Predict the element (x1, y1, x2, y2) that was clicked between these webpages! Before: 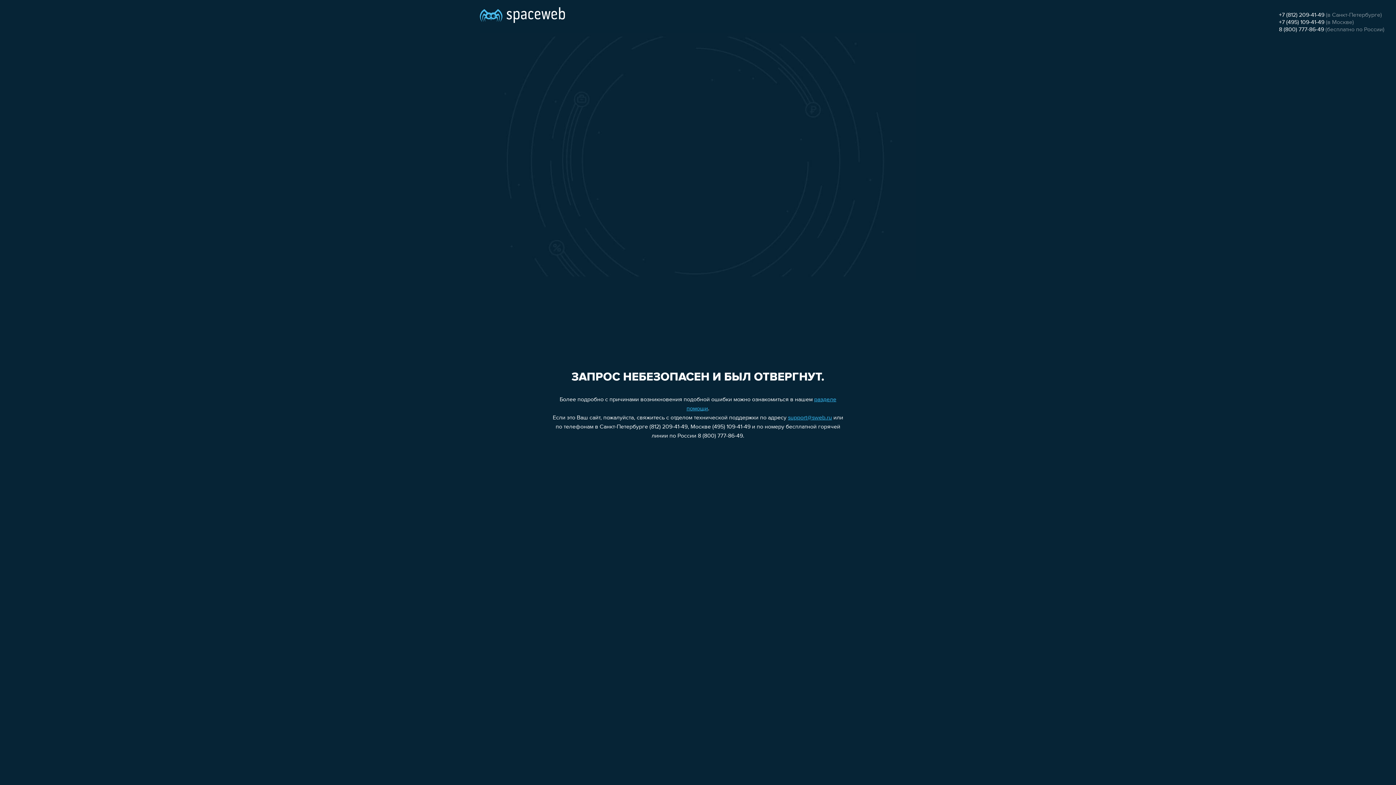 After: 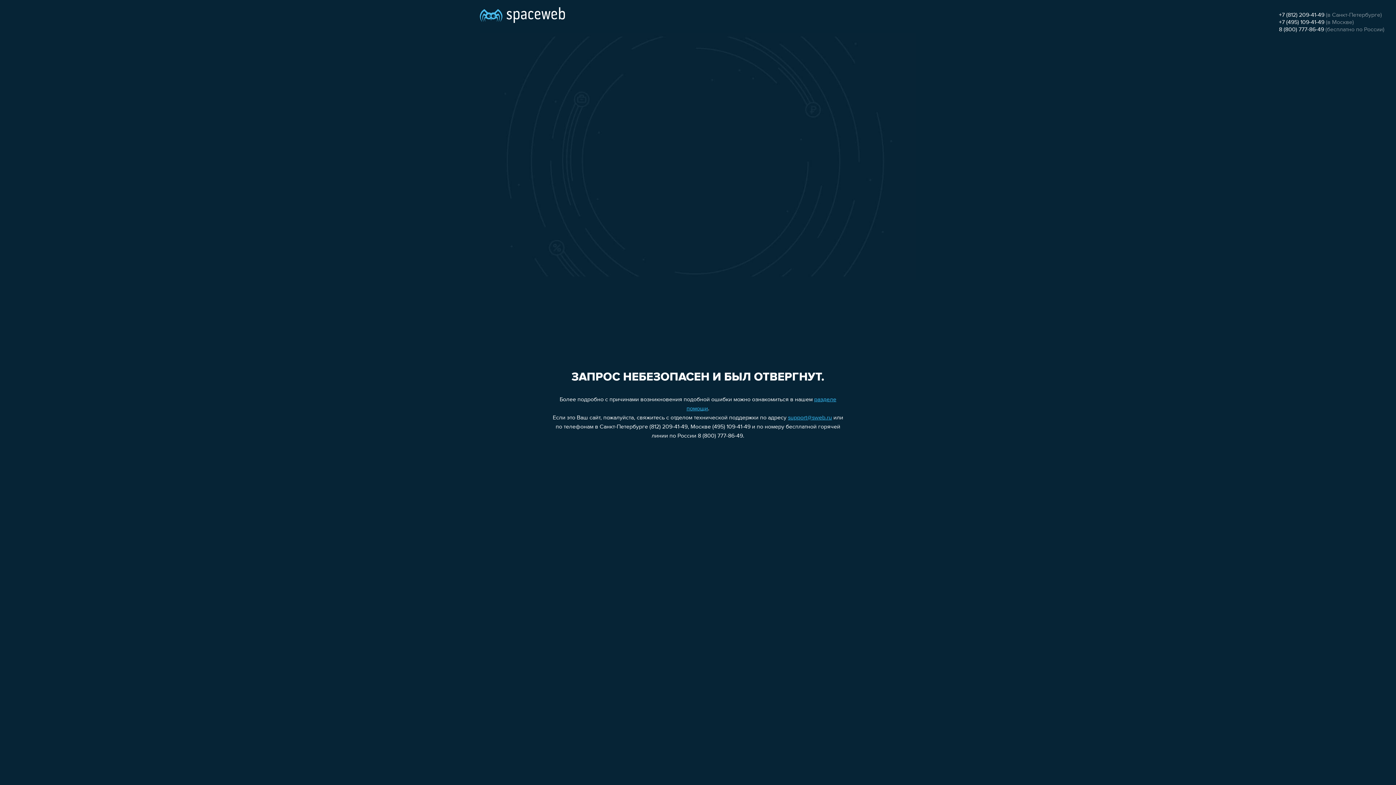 Action: label: +7 (812) 209-41-49 bbox: (1279, 12, 1324, 18)